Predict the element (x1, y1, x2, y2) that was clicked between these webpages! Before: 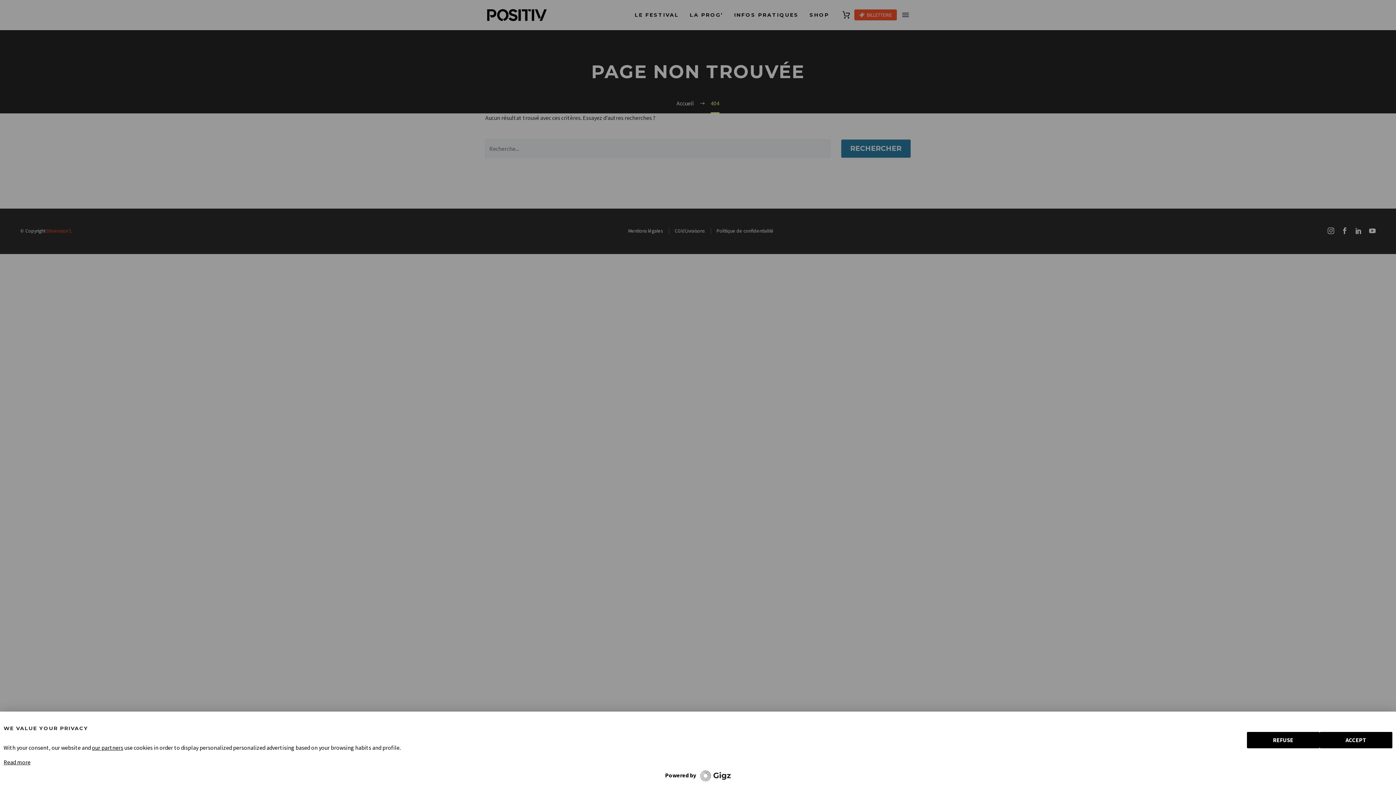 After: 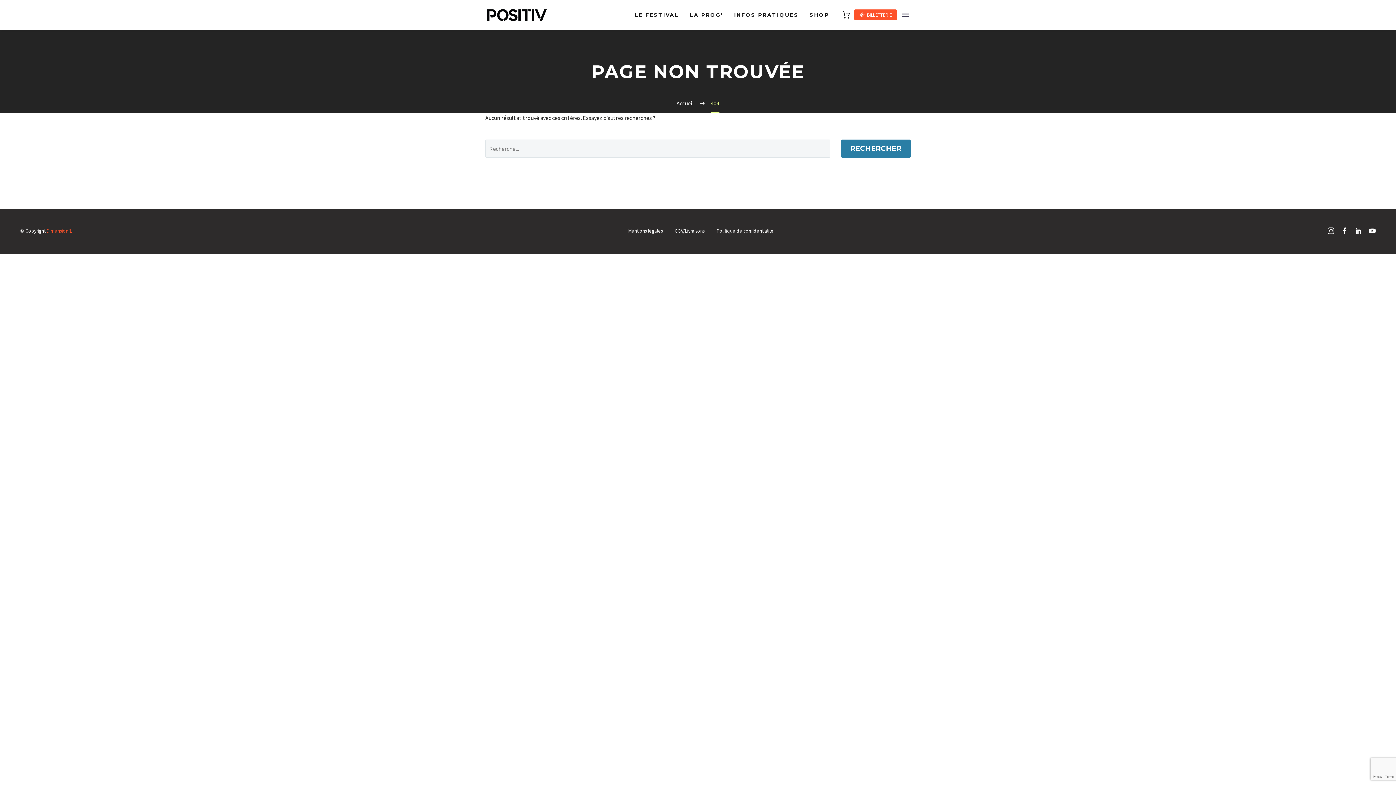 Action: bbox: (1247, 732, 1319, 748) label: REFUSE